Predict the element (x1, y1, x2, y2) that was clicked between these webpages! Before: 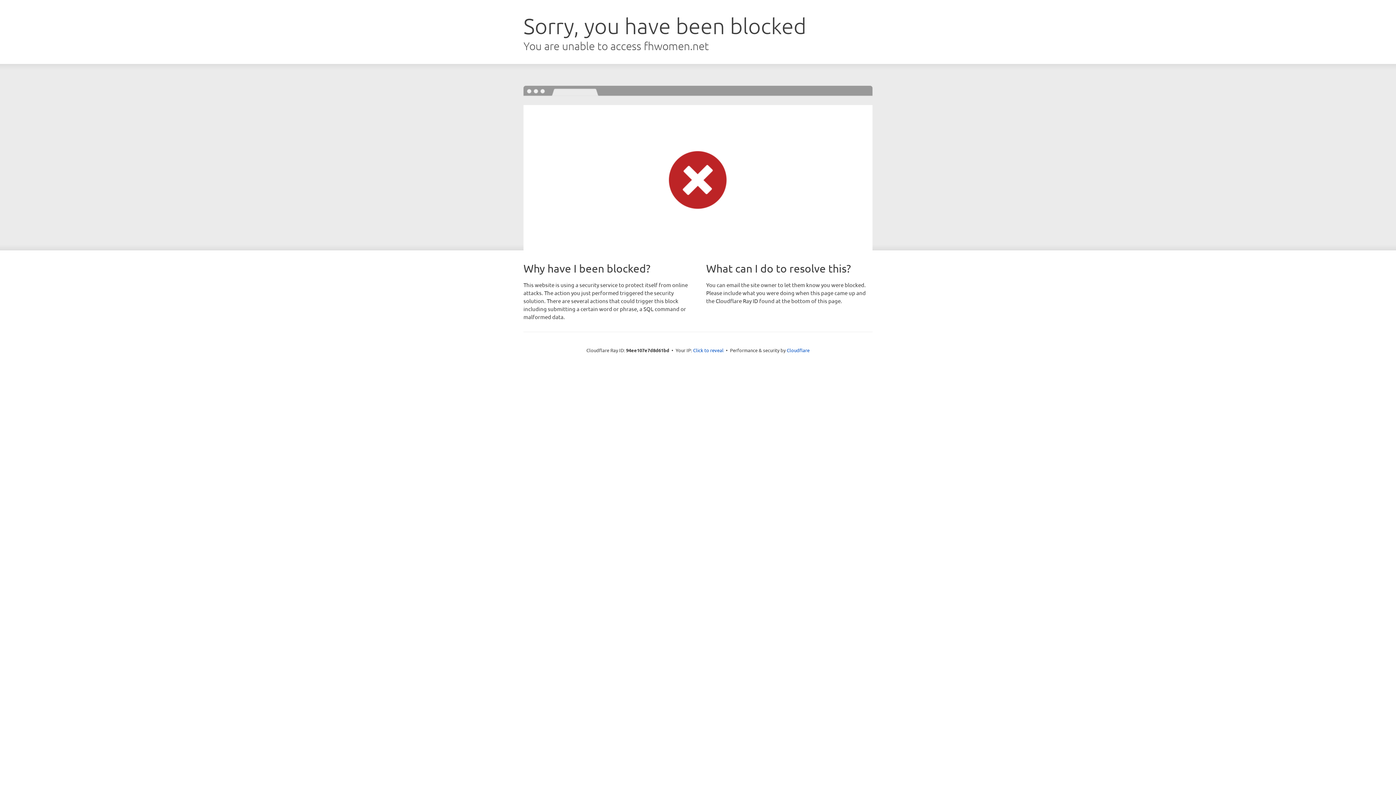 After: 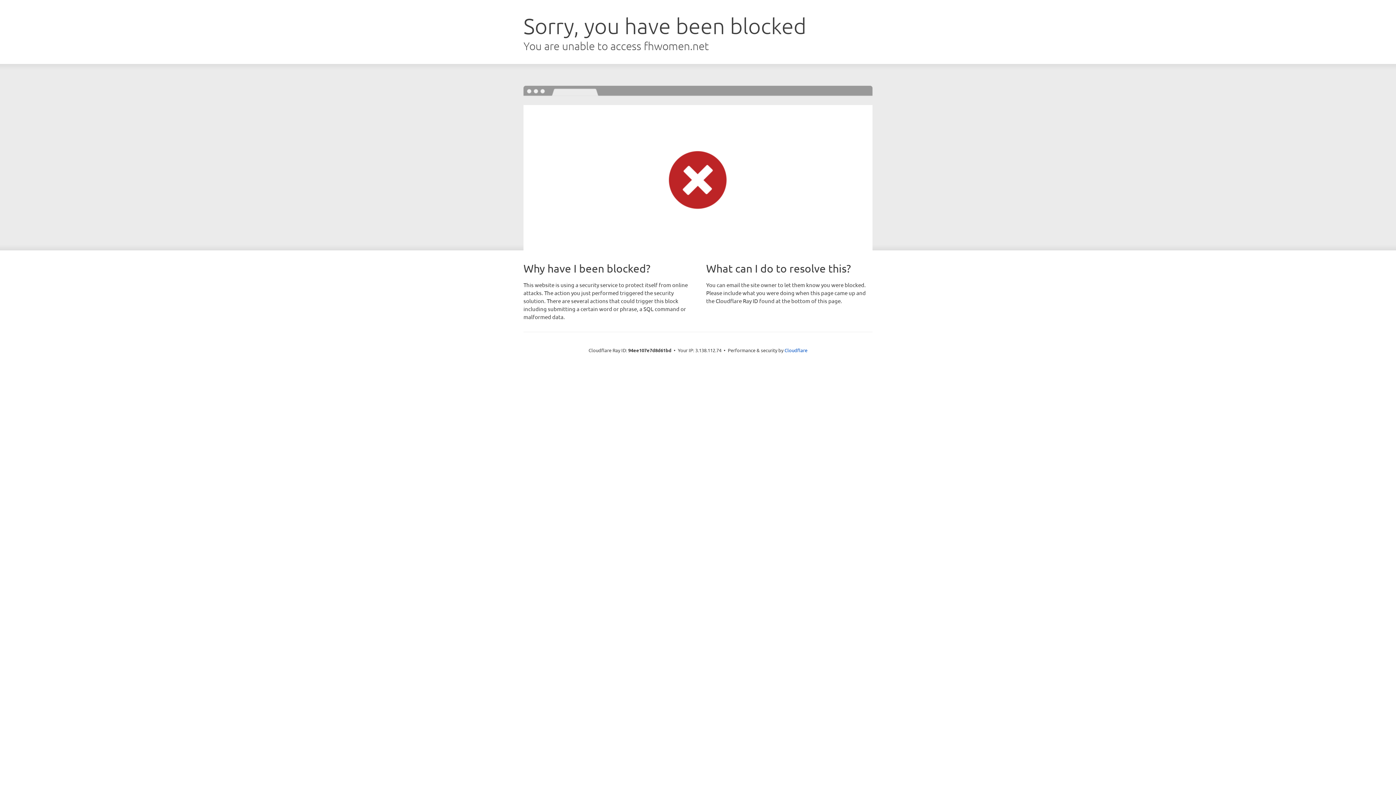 Action: bbox: (693, 346, 723, 353) label: Click to reveal